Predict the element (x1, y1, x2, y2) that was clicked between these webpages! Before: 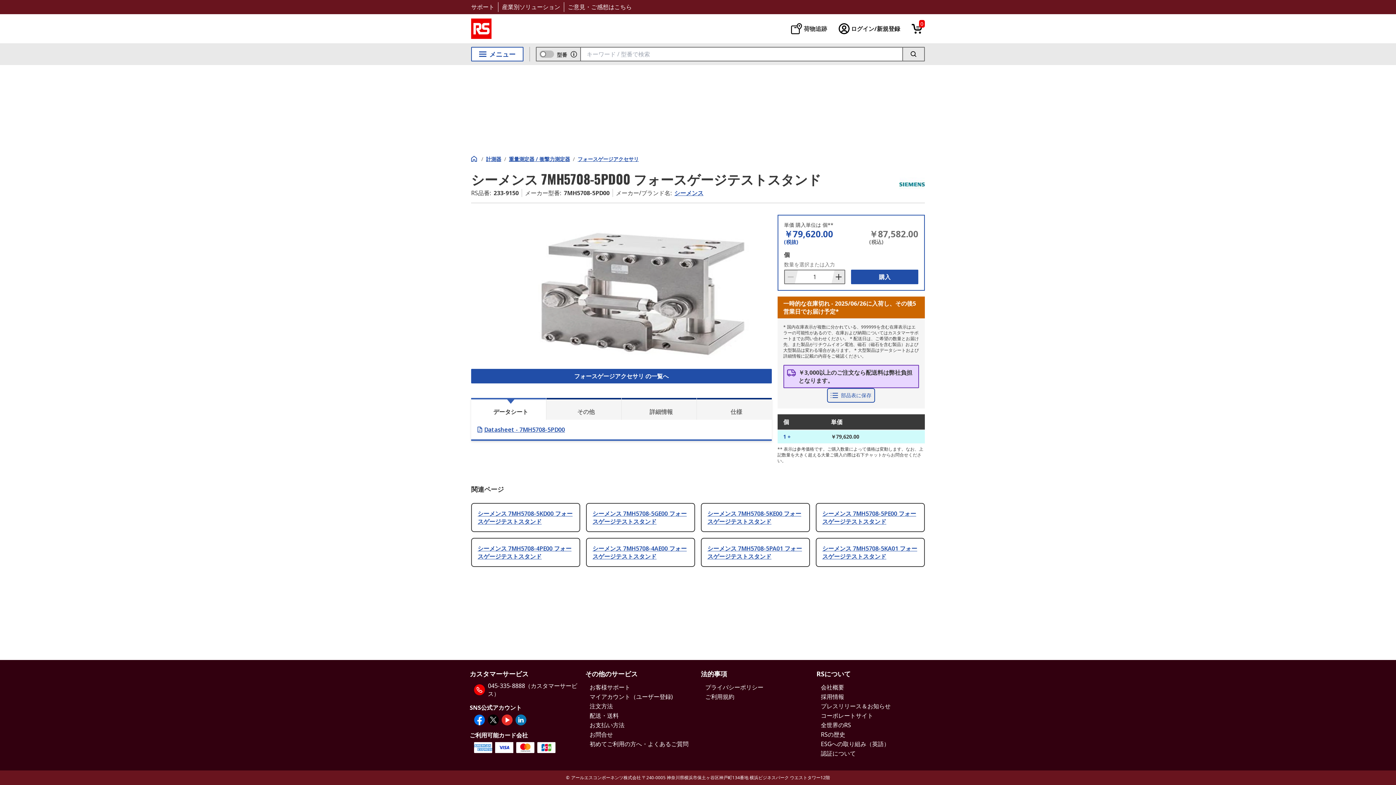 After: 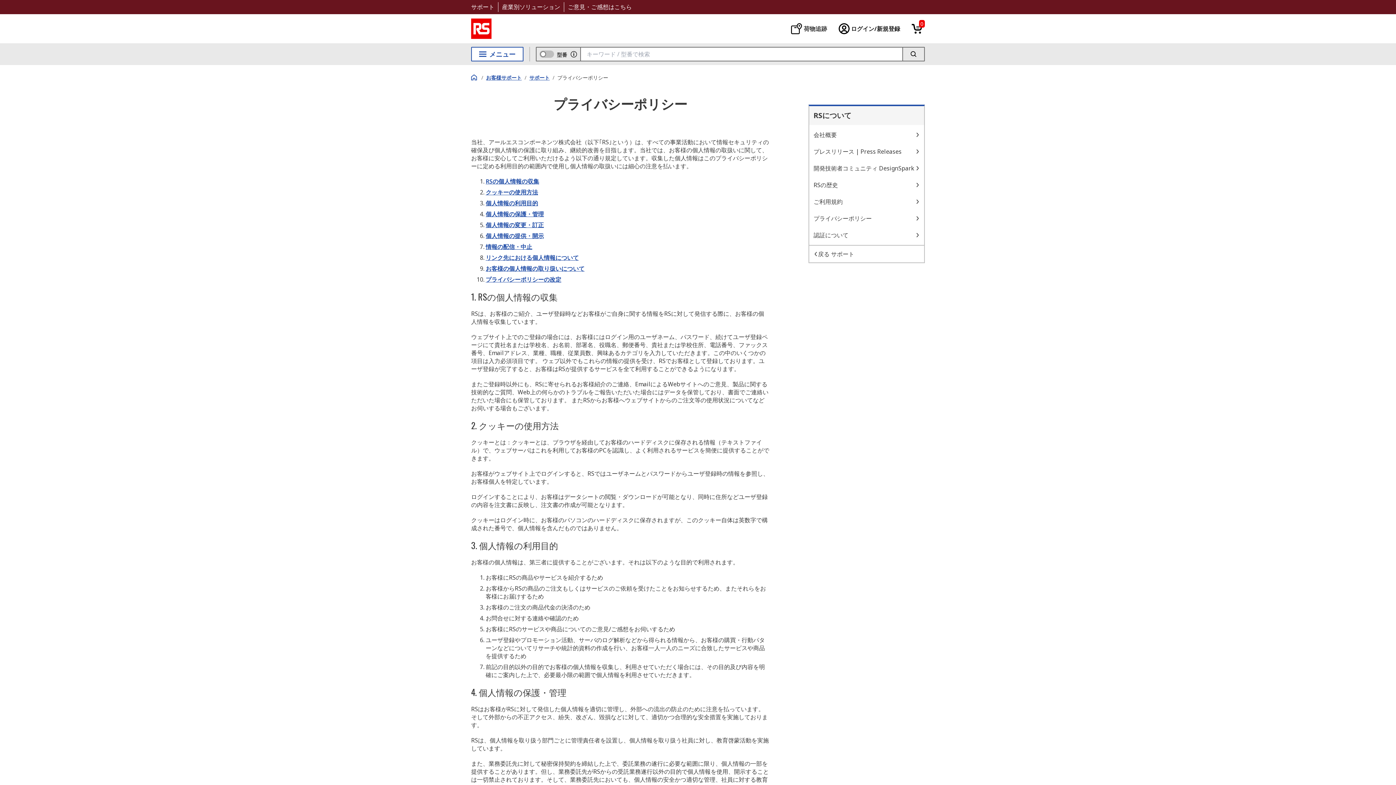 Action: bbox: (705, 683, 763, 691) label: プライバシーポリシー